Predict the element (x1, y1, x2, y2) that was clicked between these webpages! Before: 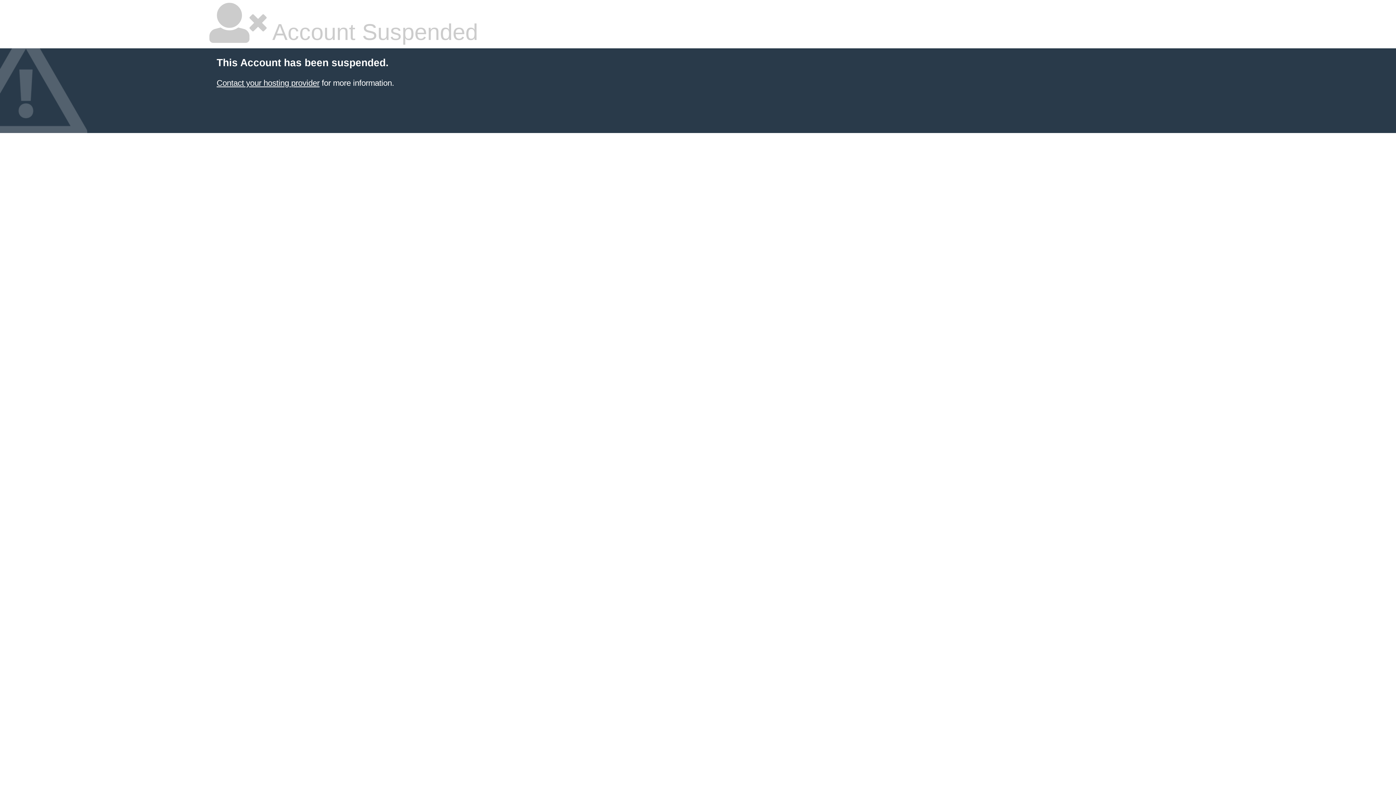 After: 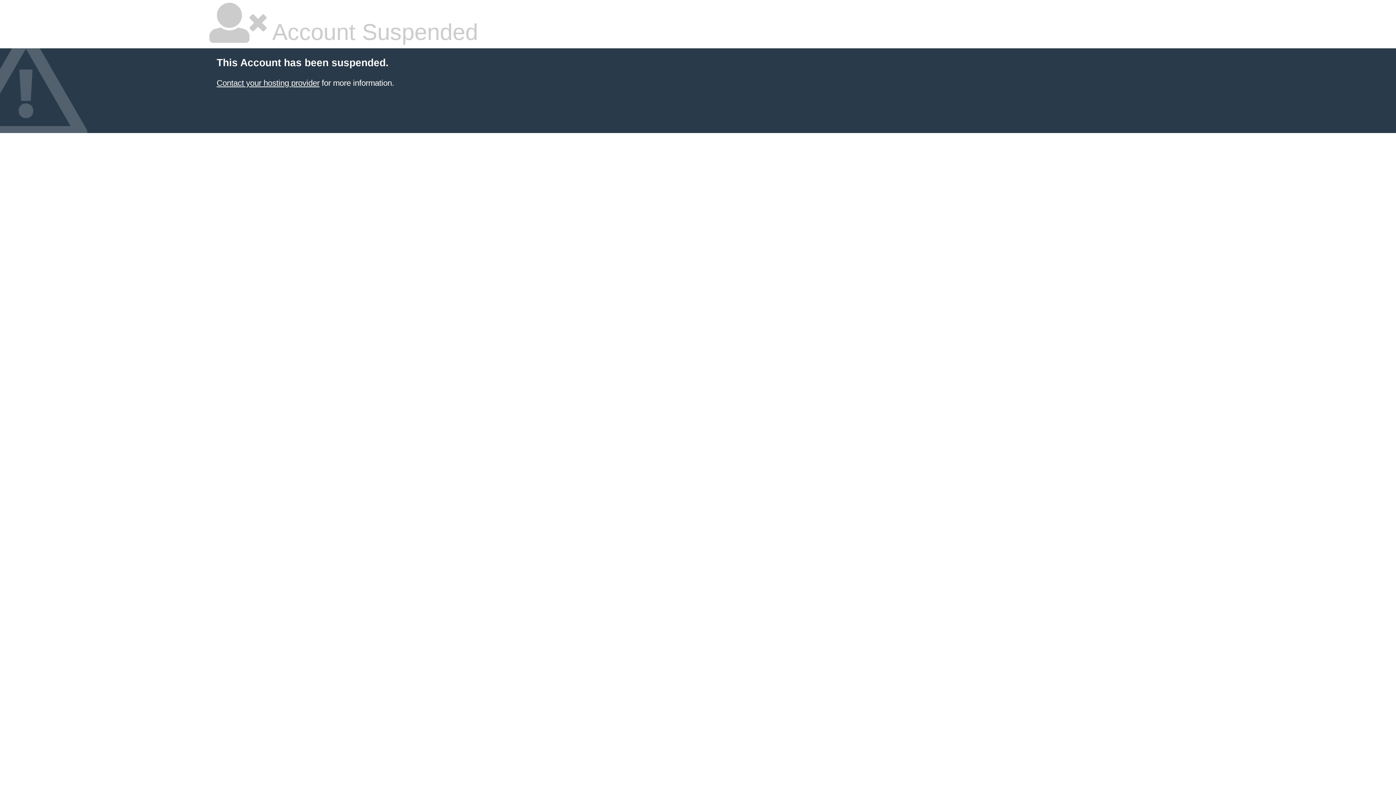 Action: bbox: (216, 78, 319, 87) label: Contact your hosting provider